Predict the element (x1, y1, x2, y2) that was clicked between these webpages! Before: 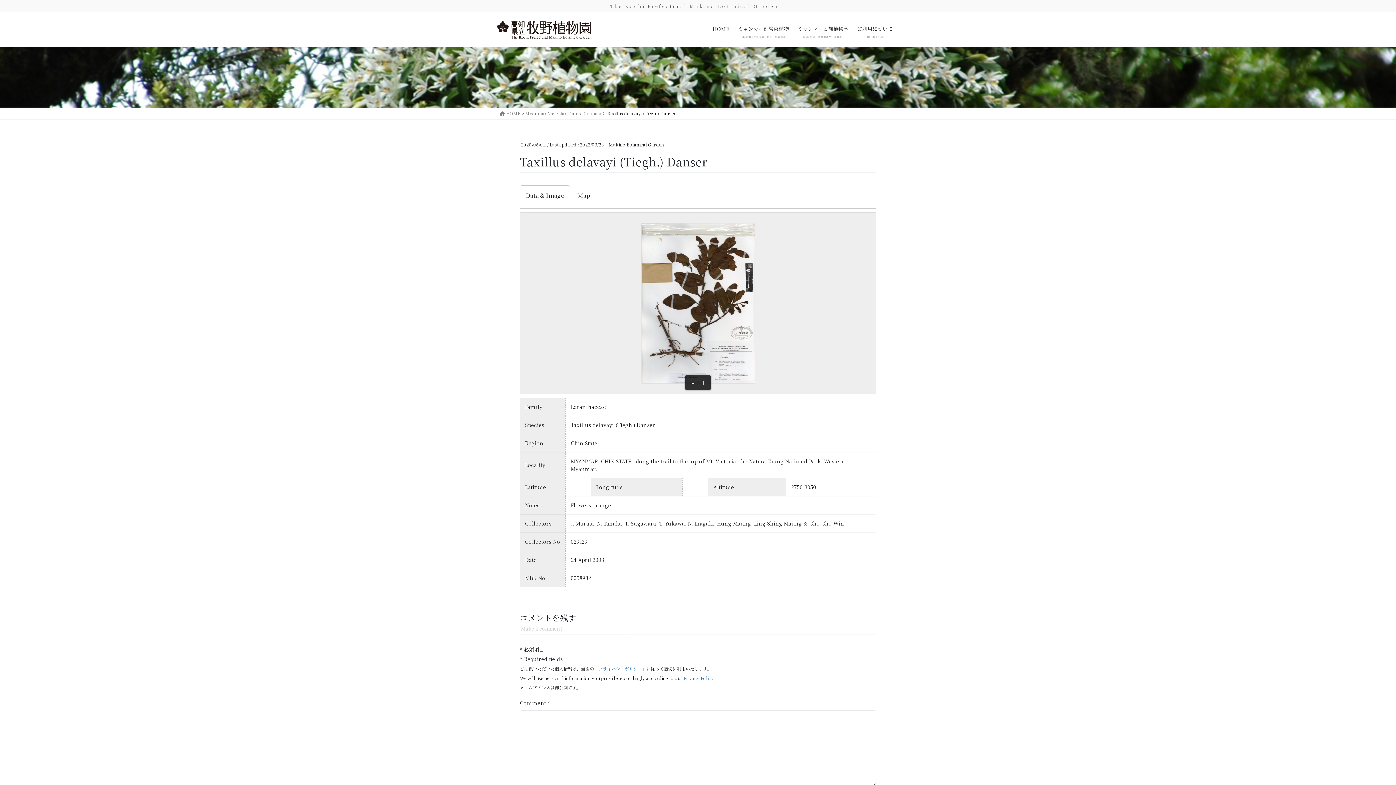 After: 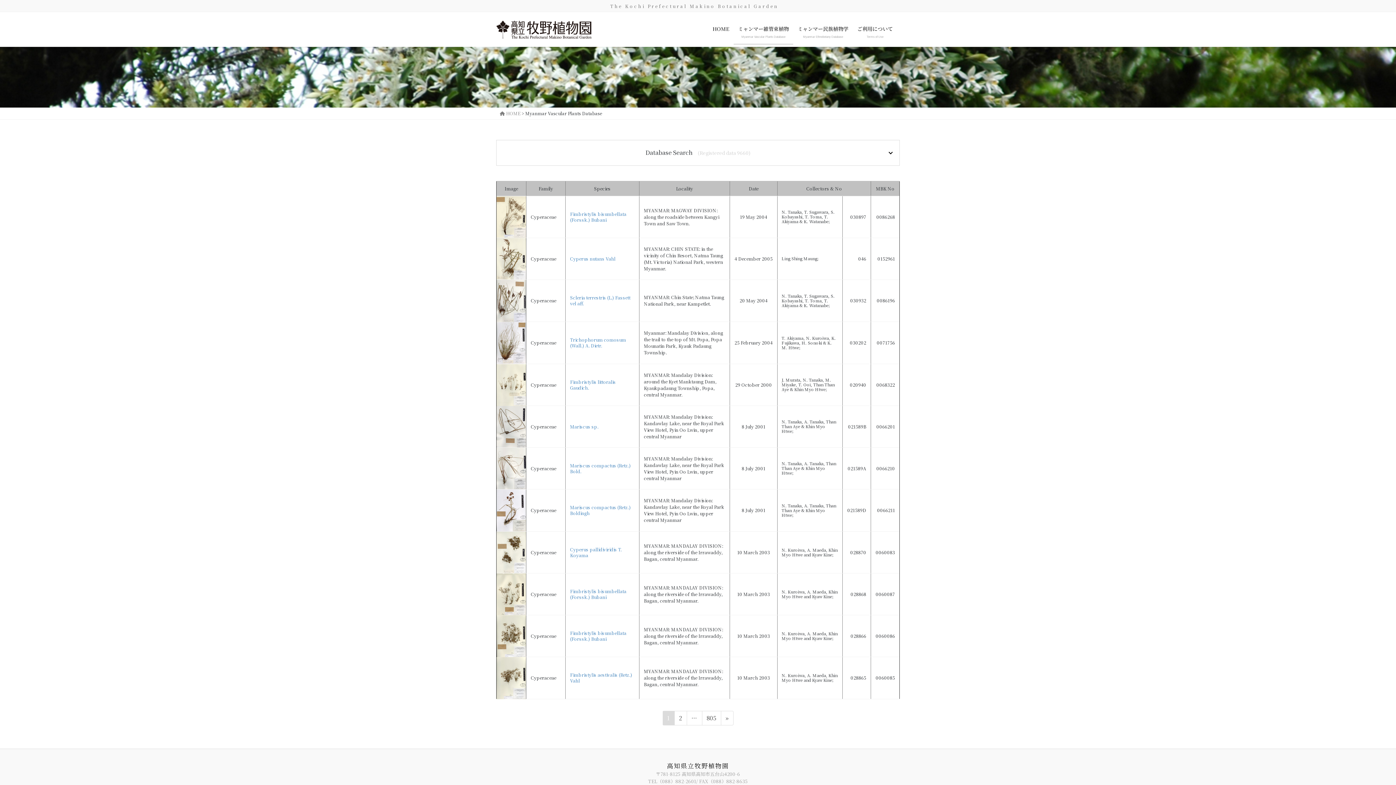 Action: bbox: (733, 20, 793, 44) label: ミャンマー維管束植物
Myanmar Vascular Plants Database